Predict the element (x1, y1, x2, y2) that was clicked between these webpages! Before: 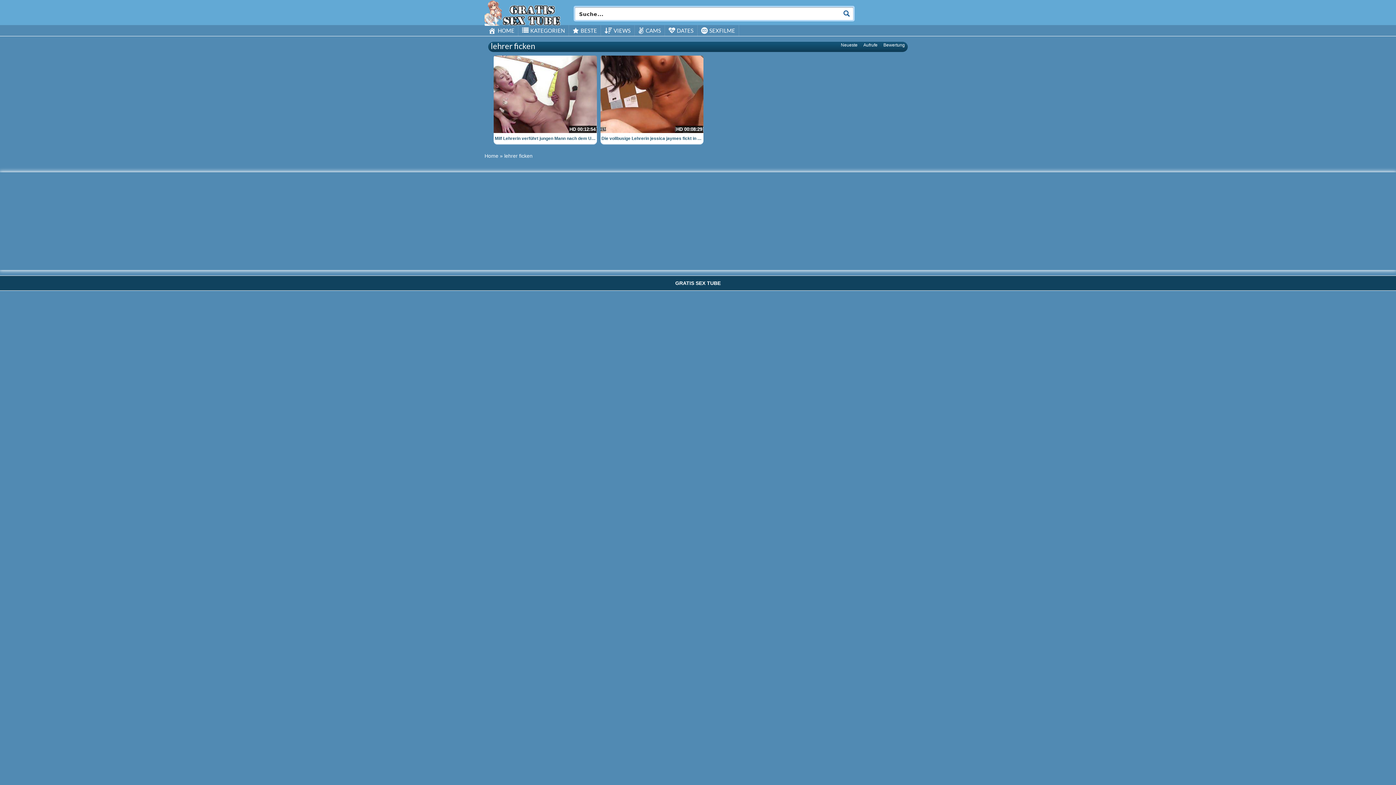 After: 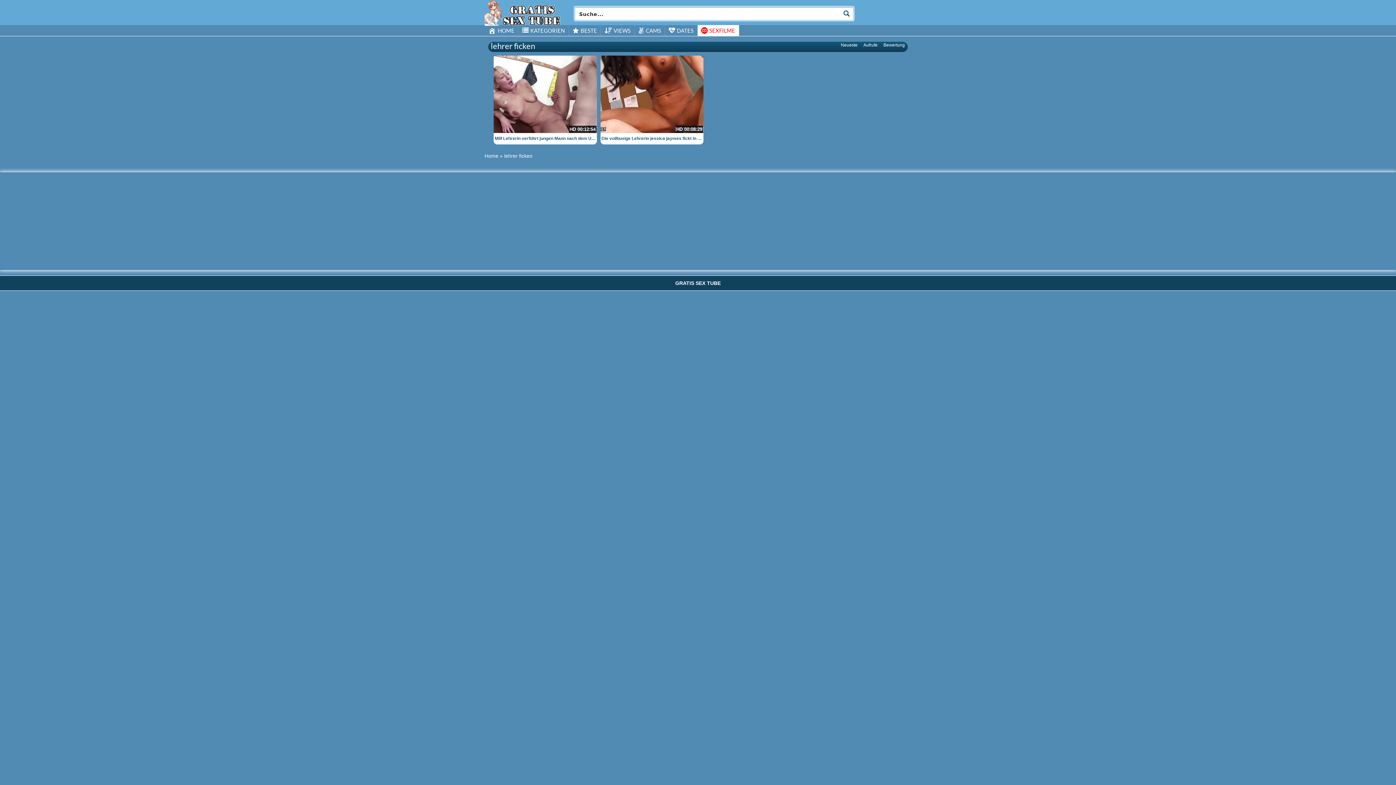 Action: bbox: (697, 25, 739, 36) label: SEXFILME